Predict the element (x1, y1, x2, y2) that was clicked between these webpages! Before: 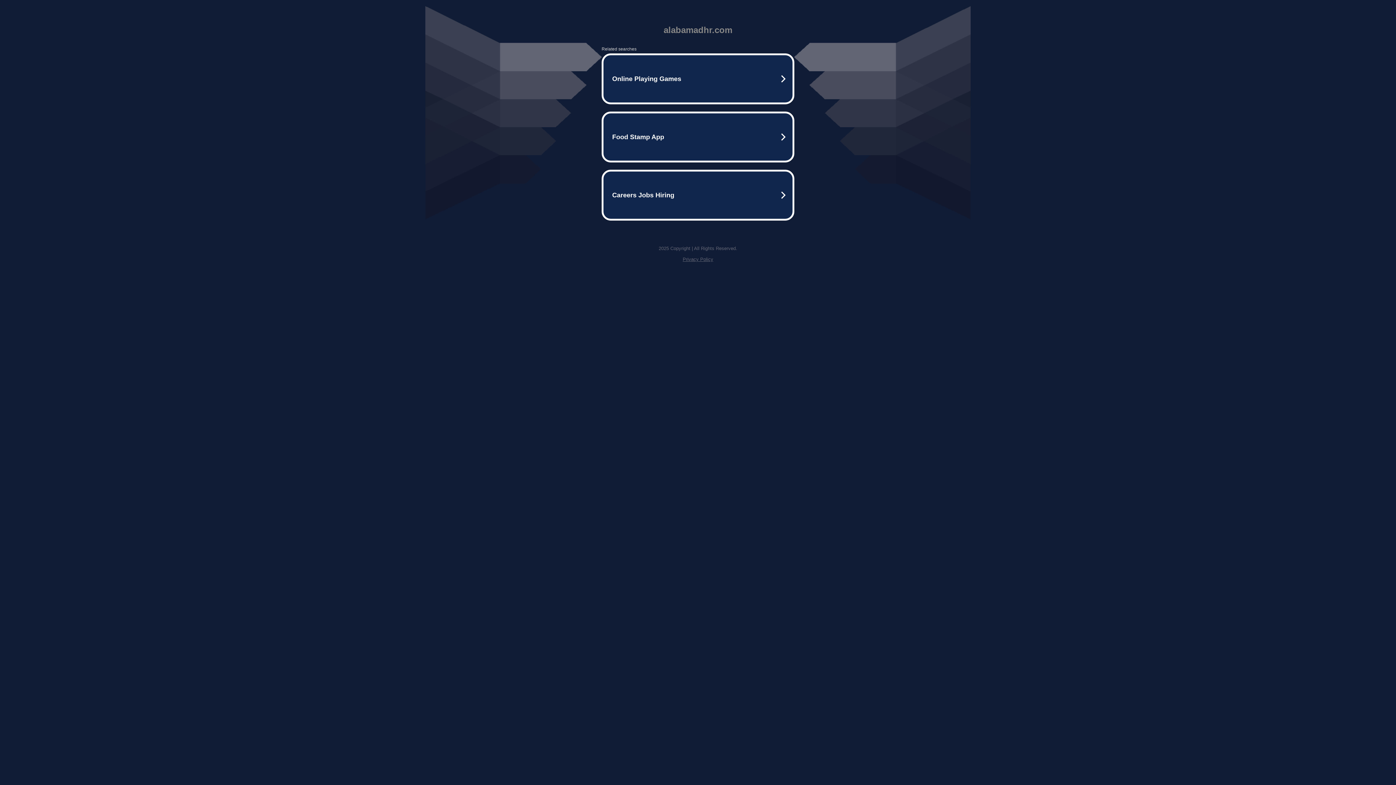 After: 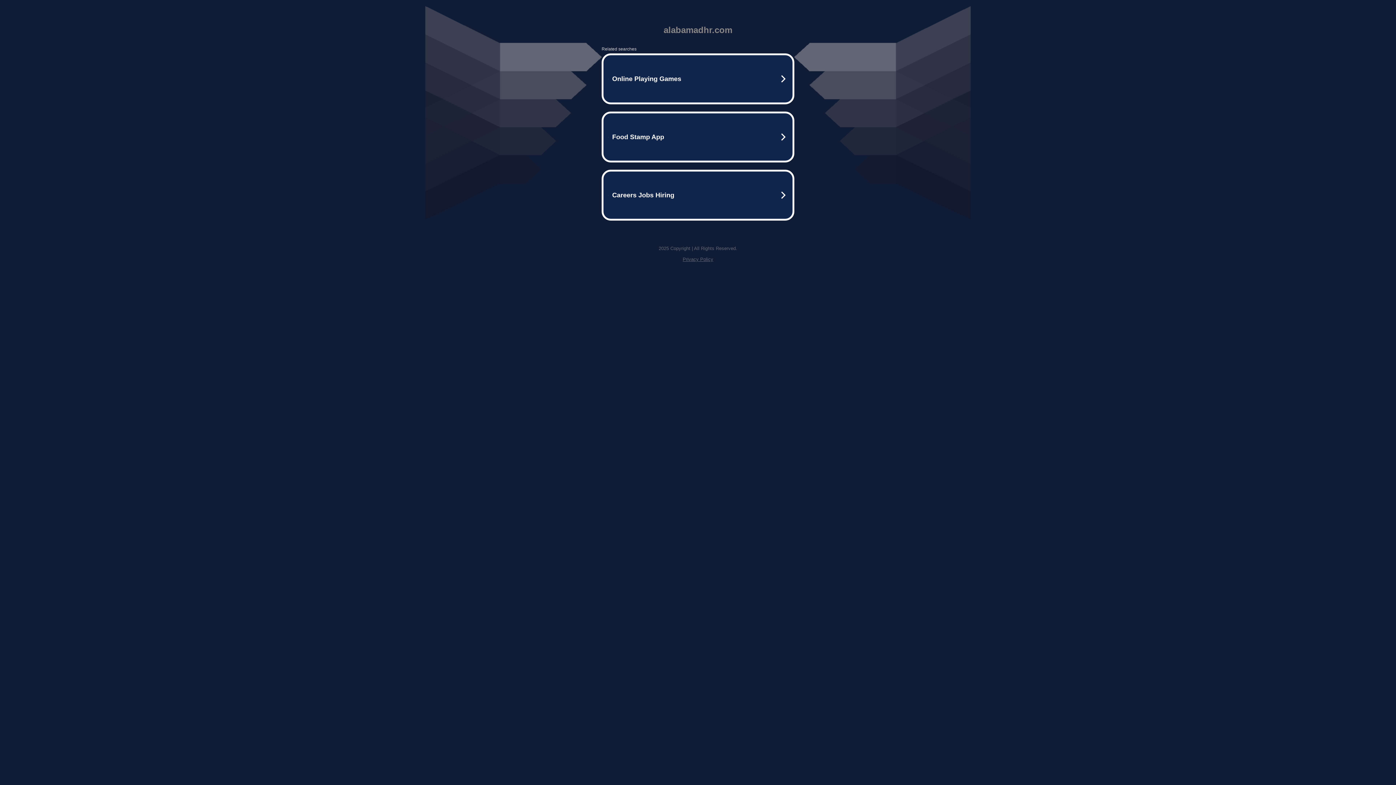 Action: bbox: (682, 256, 713, 262) label: Privacy Policy